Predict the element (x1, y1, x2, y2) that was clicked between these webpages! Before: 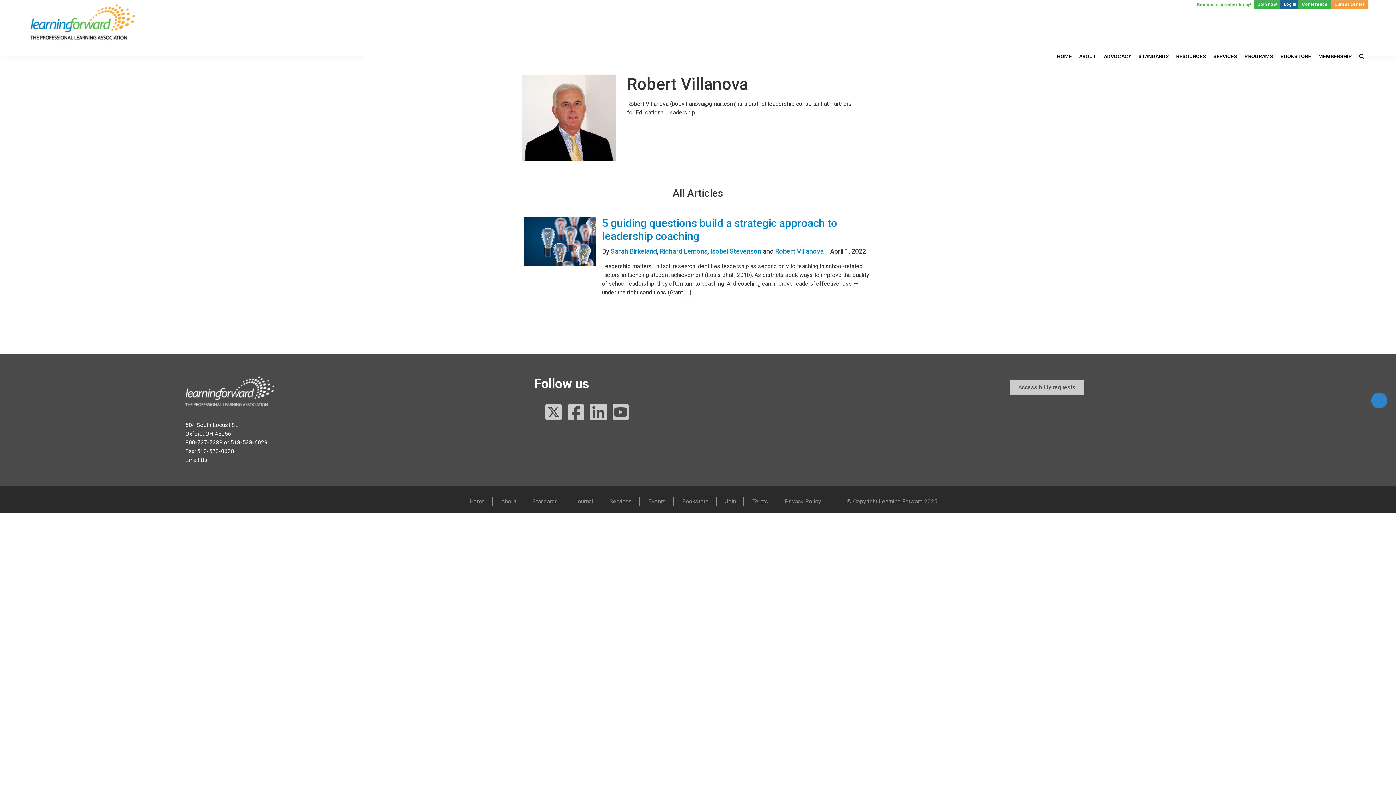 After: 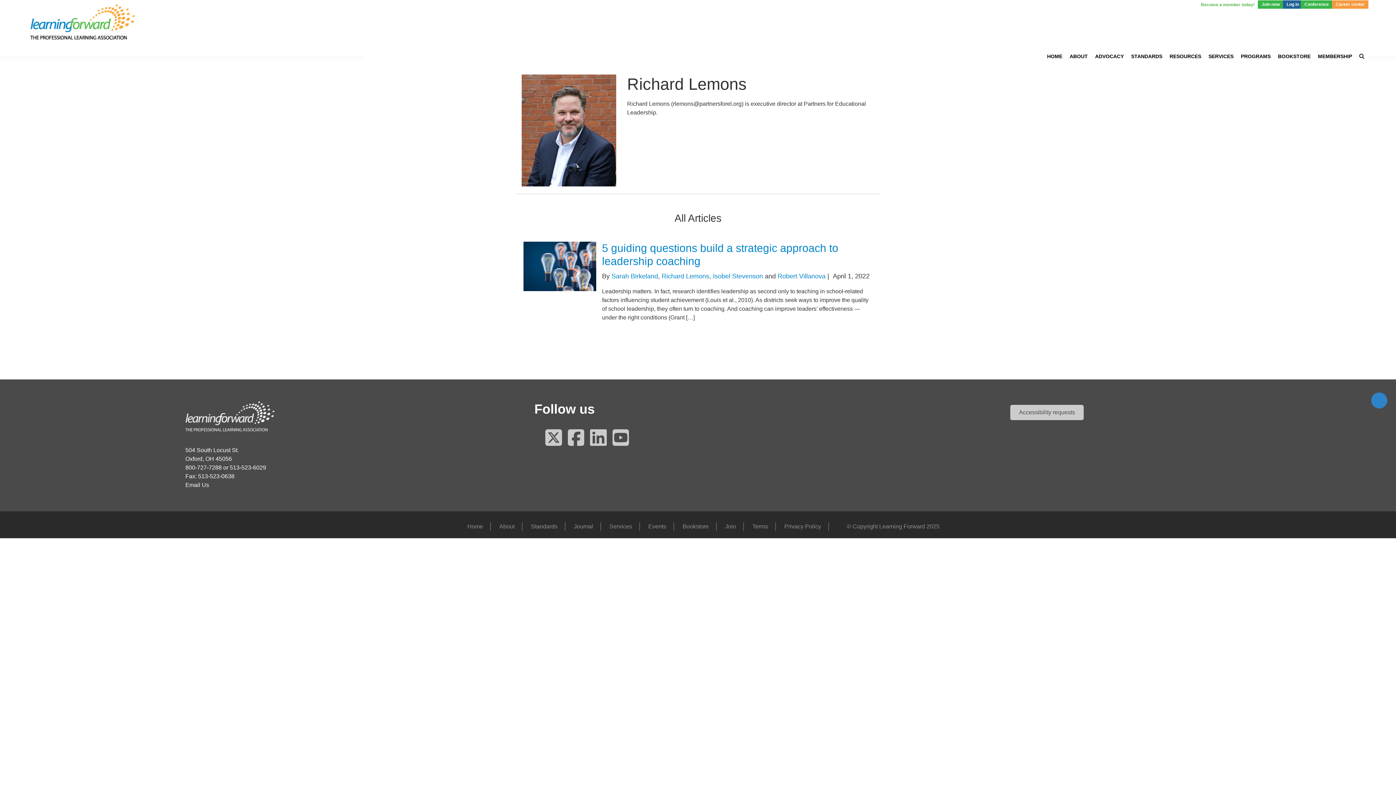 Action: label: Richard Lemons bbox: (660, 247, 707, 255)